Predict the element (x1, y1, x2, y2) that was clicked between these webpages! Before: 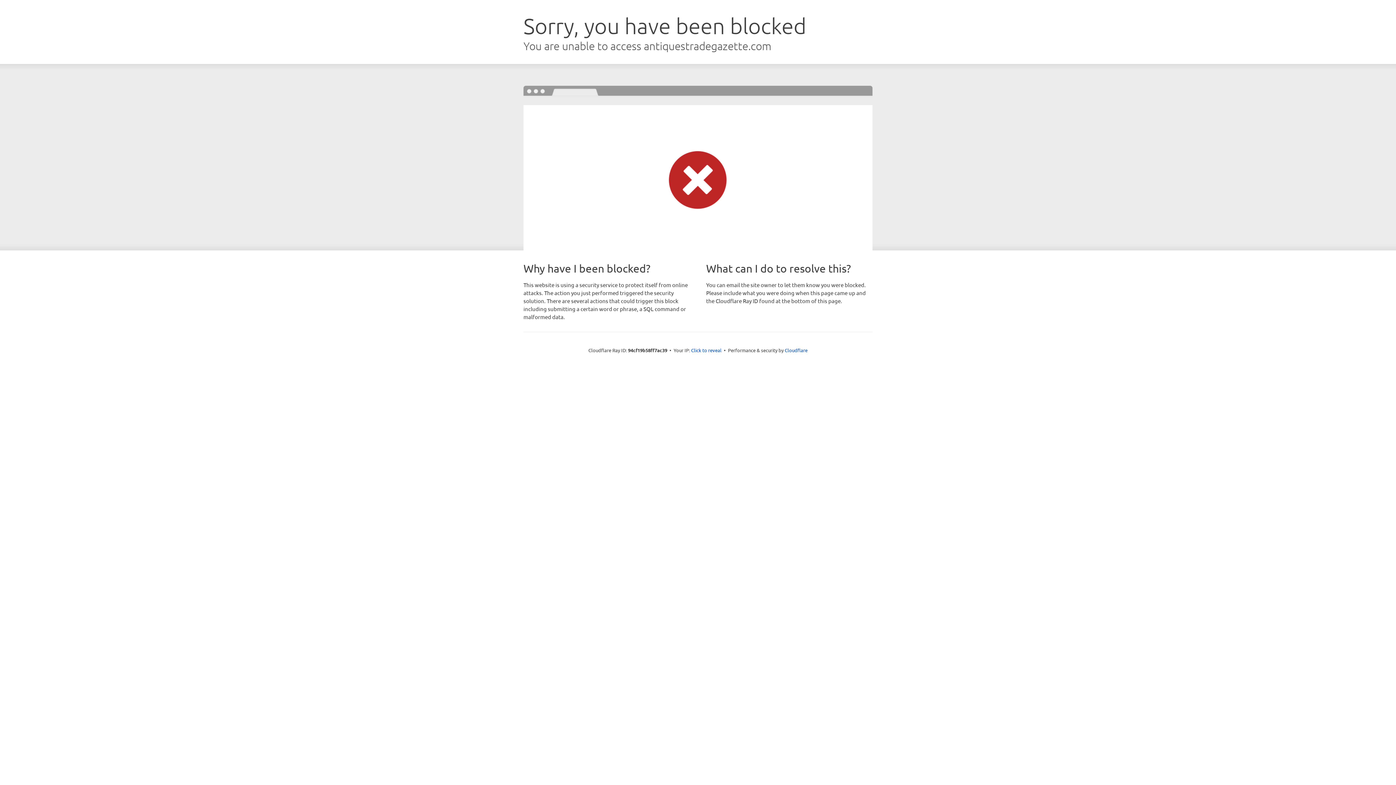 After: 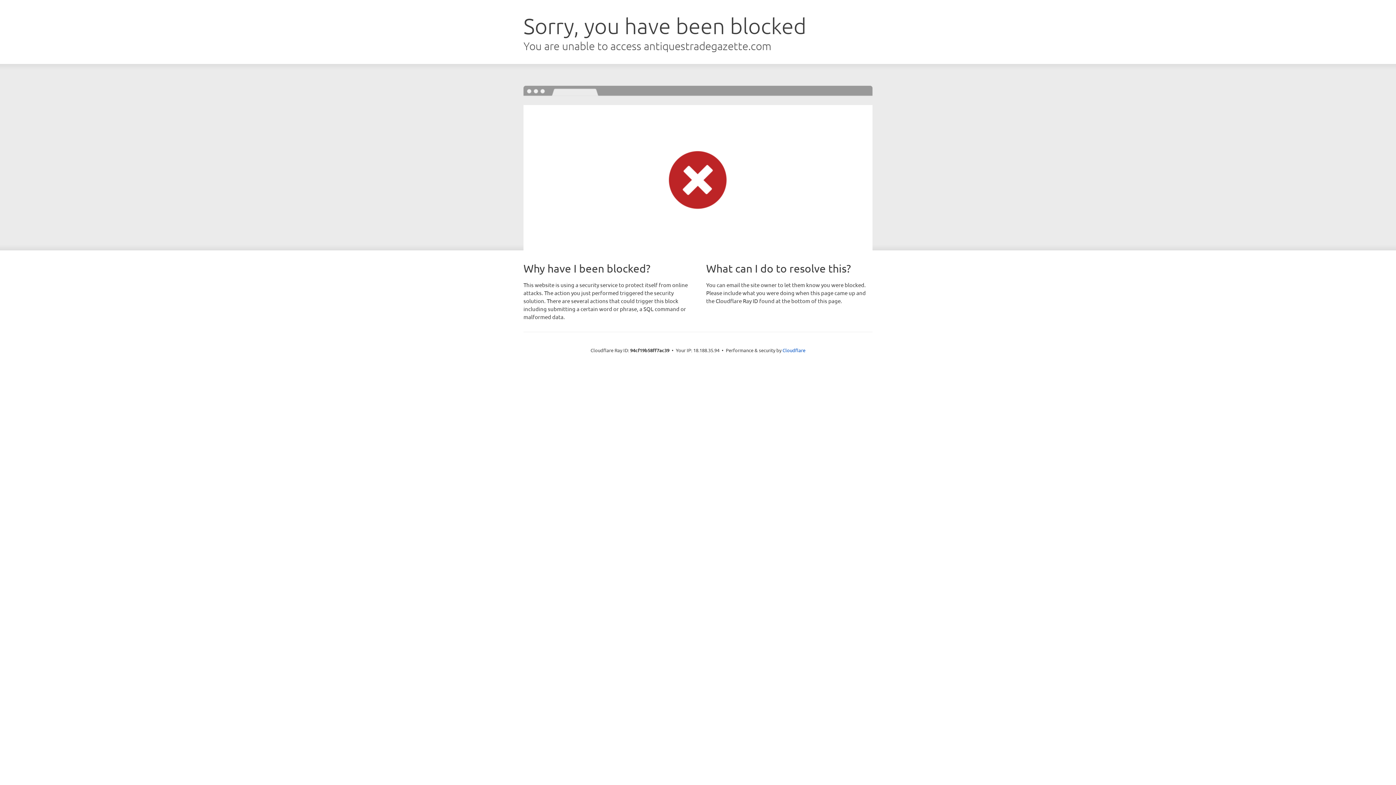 Action: label: Click to reveal bbox: (691, 346, 721, 353)